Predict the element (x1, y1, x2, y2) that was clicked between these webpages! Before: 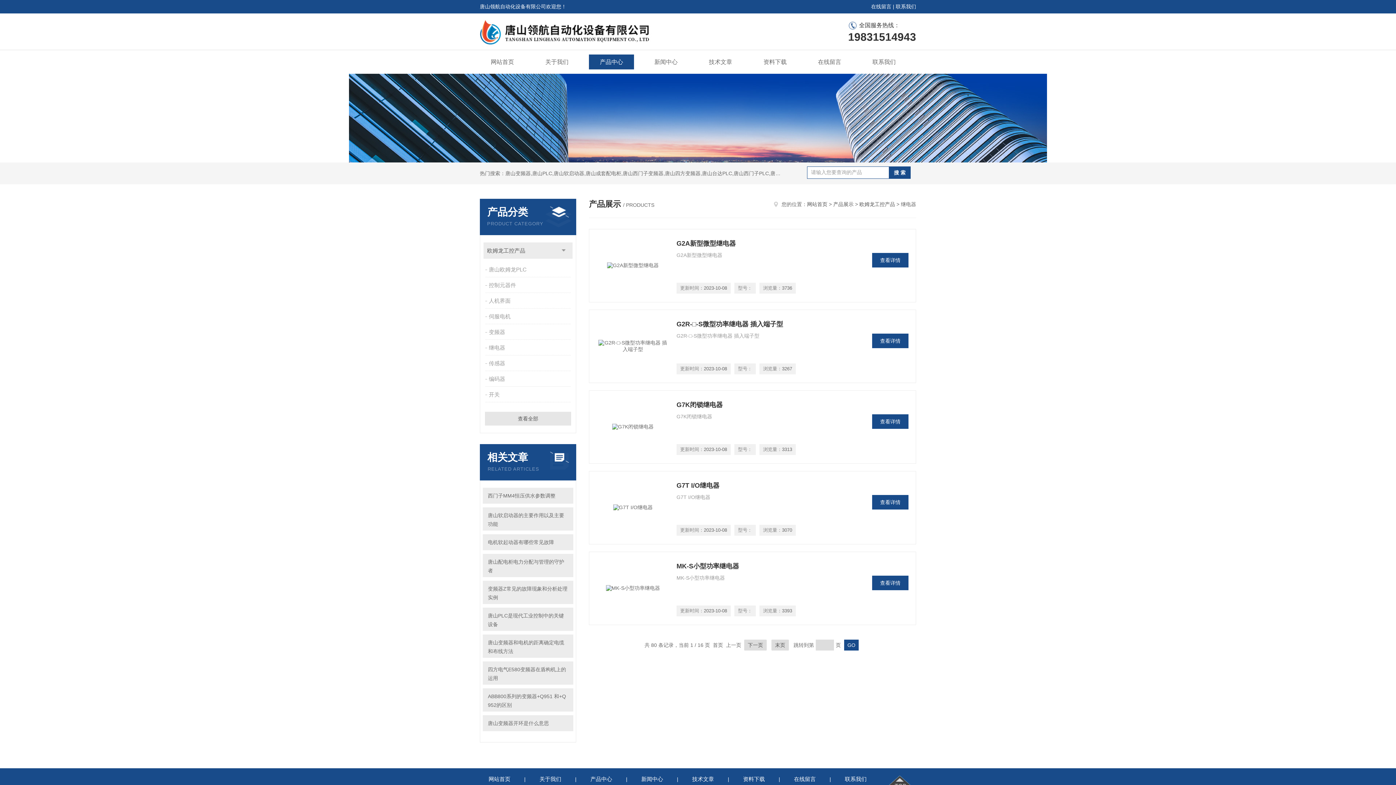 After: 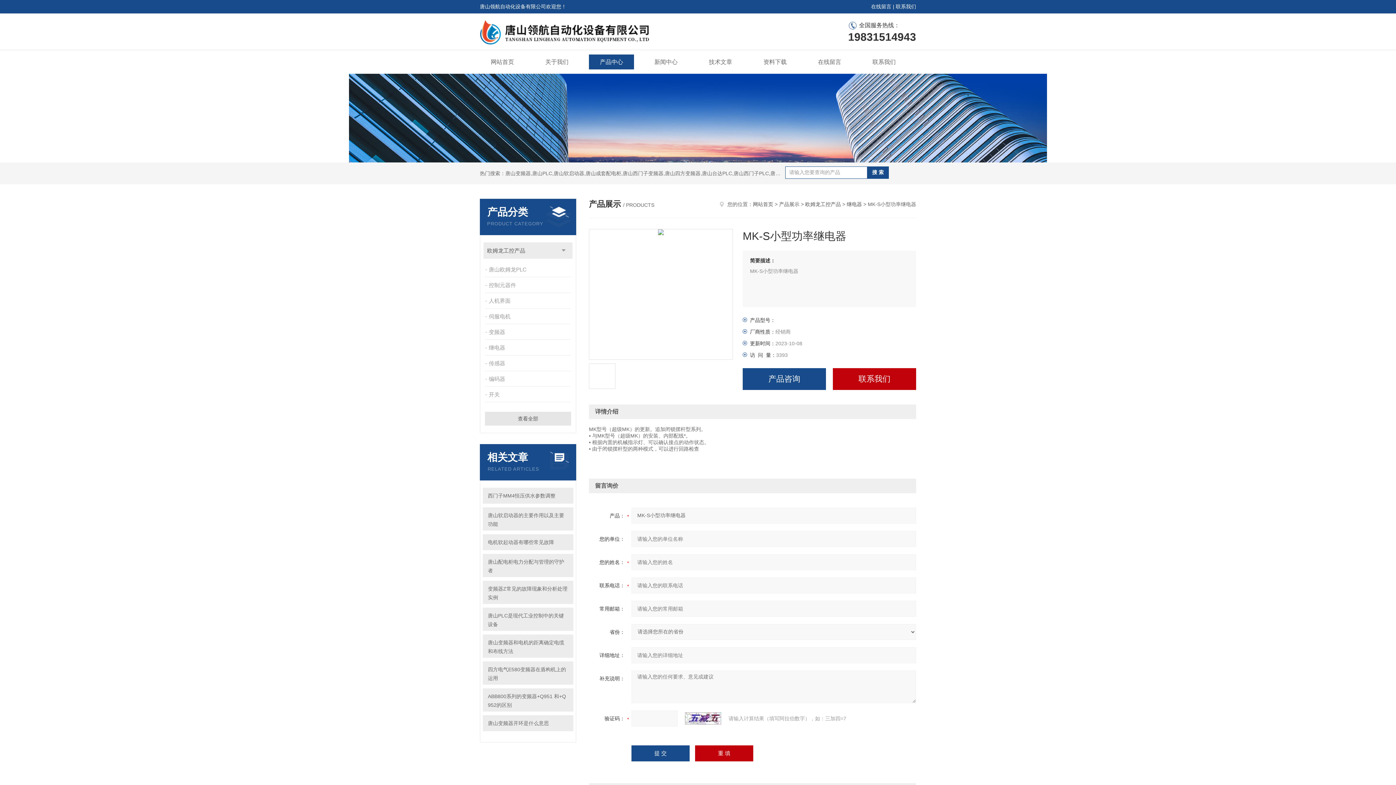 Action: bbox: (880, 580, 900, 586) label: 查看详情